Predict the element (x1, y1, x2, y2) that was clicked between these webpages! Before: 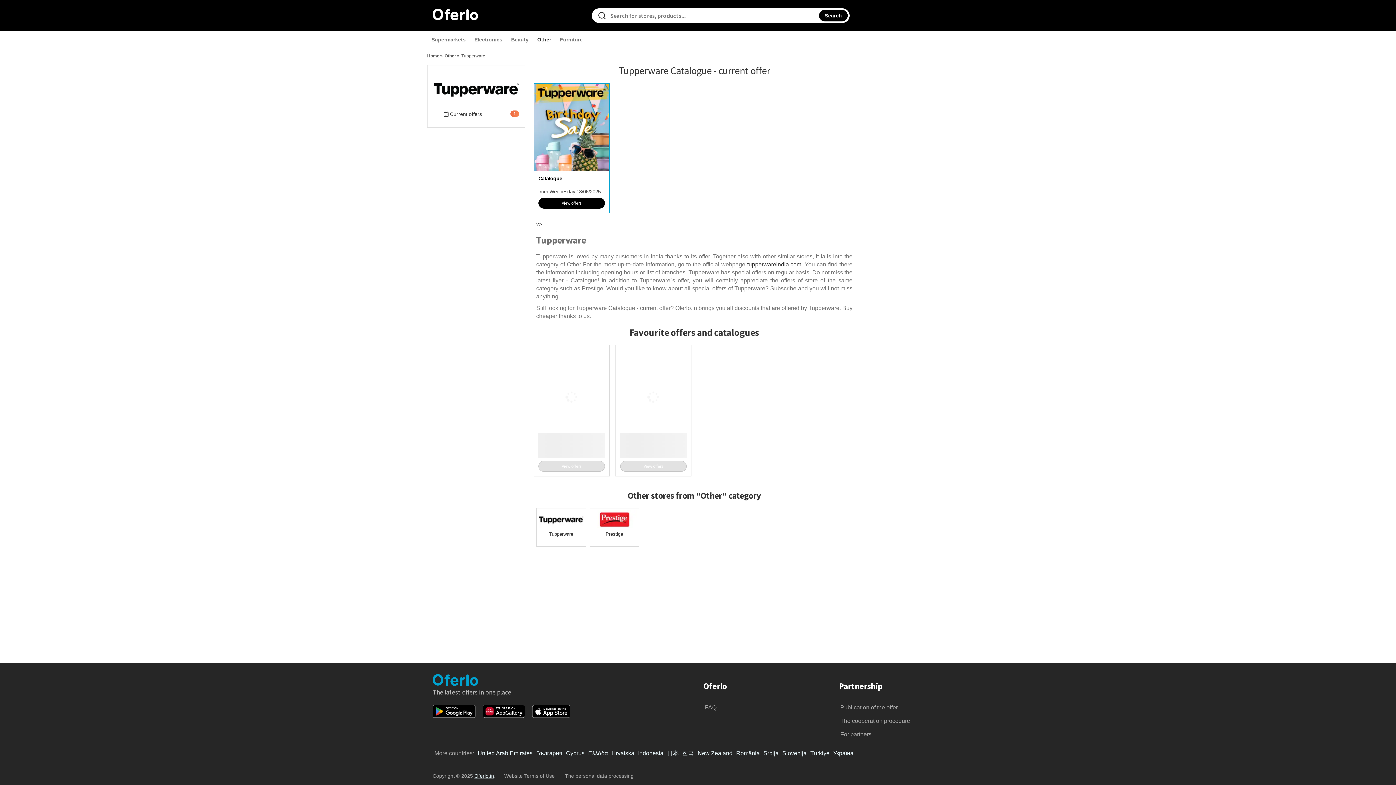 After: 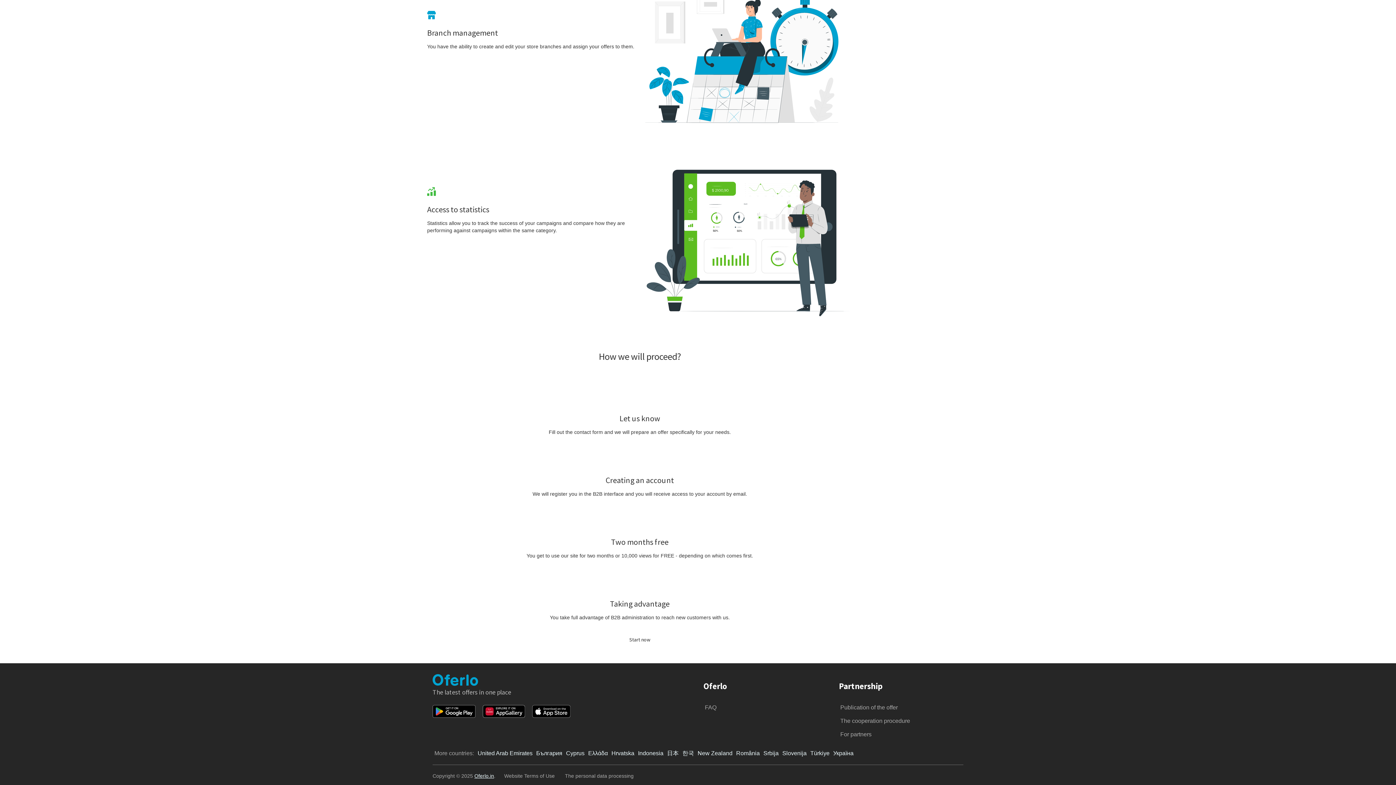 Action: bbox: (839, 716, 911, 725) label: The cooperation procedure